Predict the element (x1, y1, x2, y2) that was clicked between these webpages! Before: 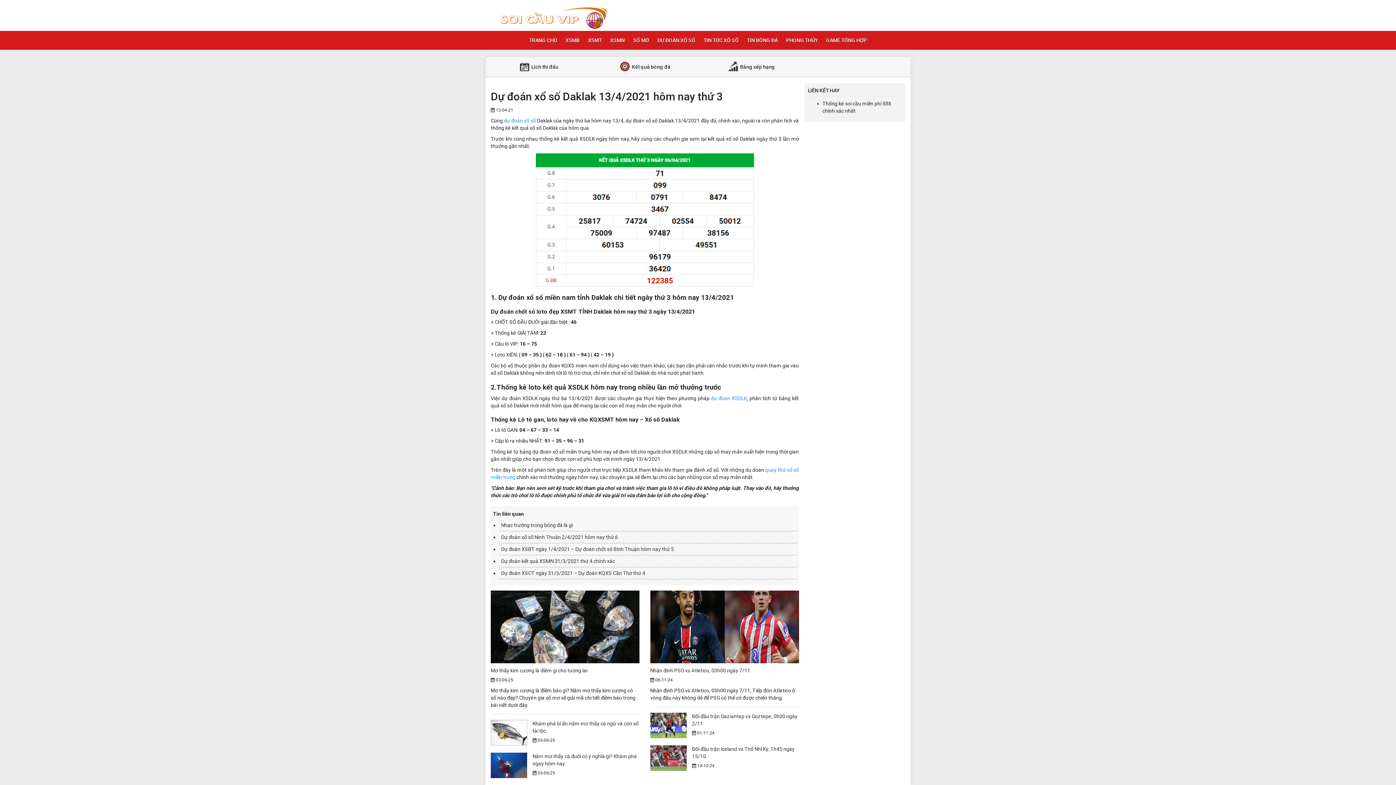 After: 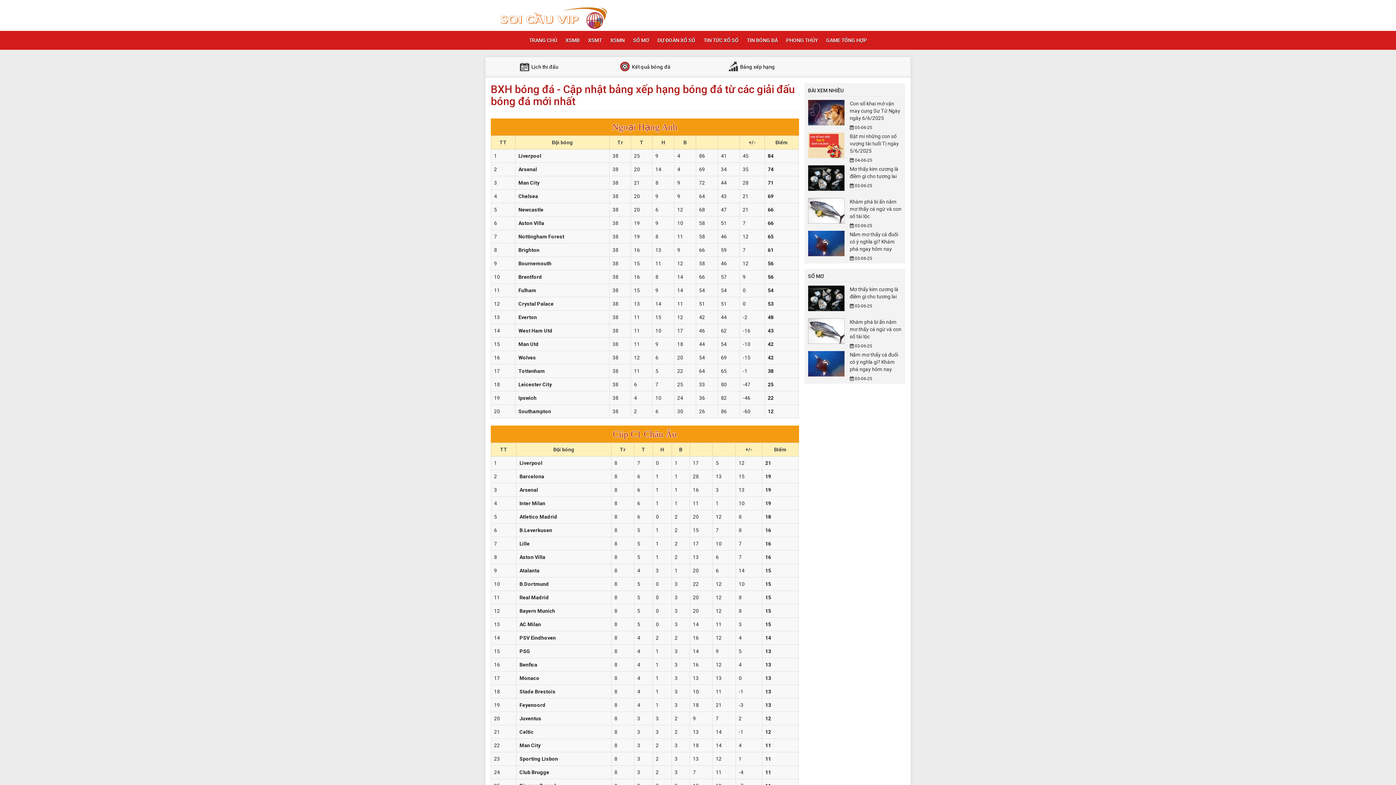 Action: label:  Bảng xếp hạng bbox: (727, 57, 775, 77)